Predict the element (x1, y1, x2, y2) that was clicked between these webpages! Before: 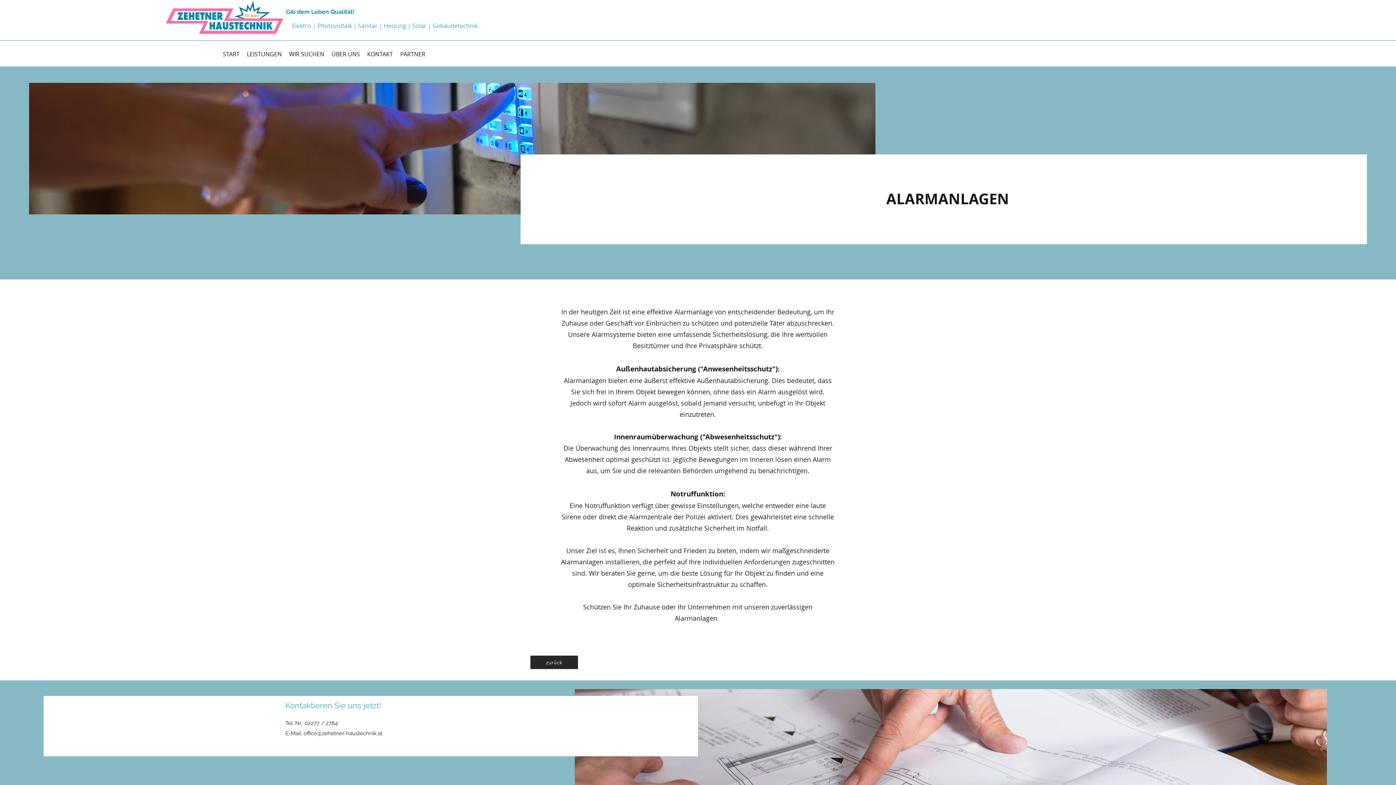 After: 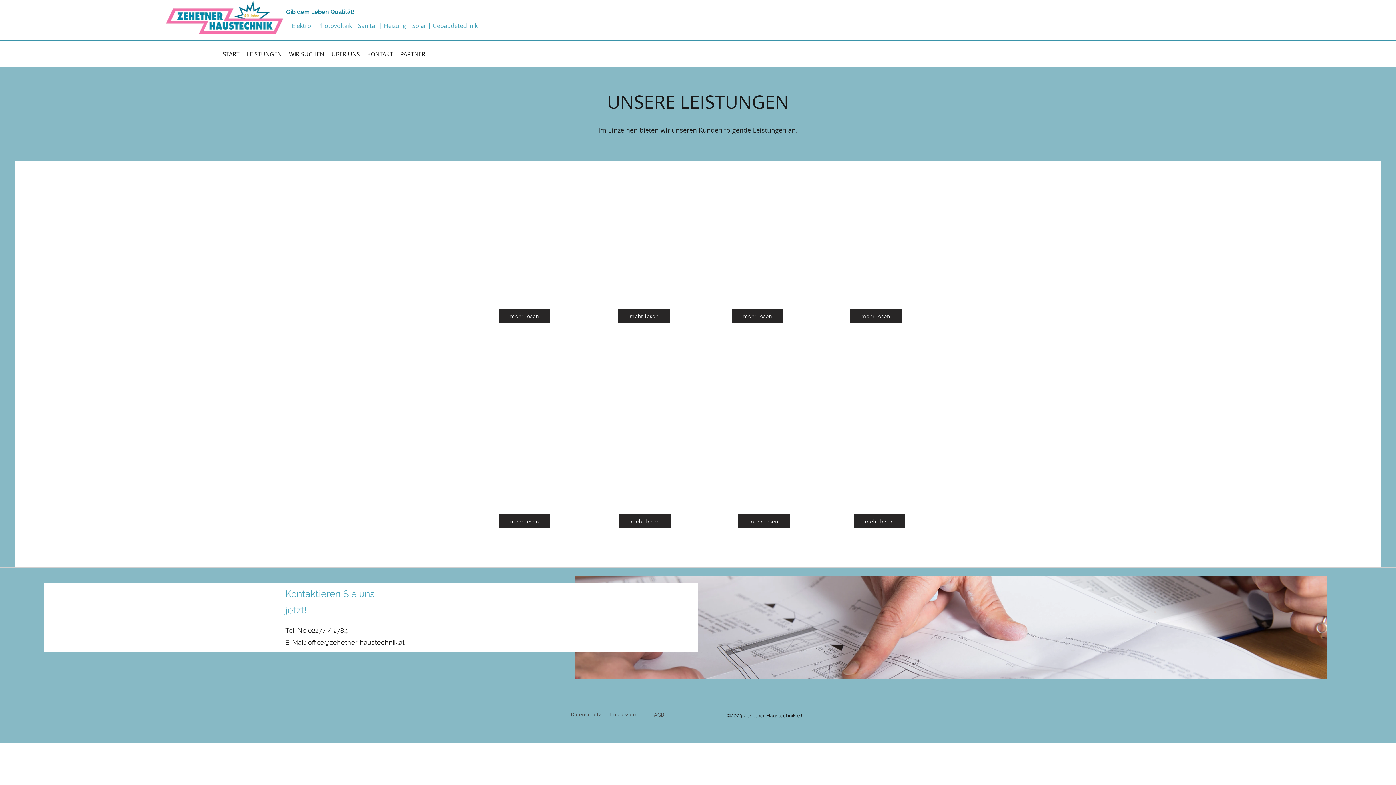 Action: label: zurück  bbox: (530, 656, 578, 669)